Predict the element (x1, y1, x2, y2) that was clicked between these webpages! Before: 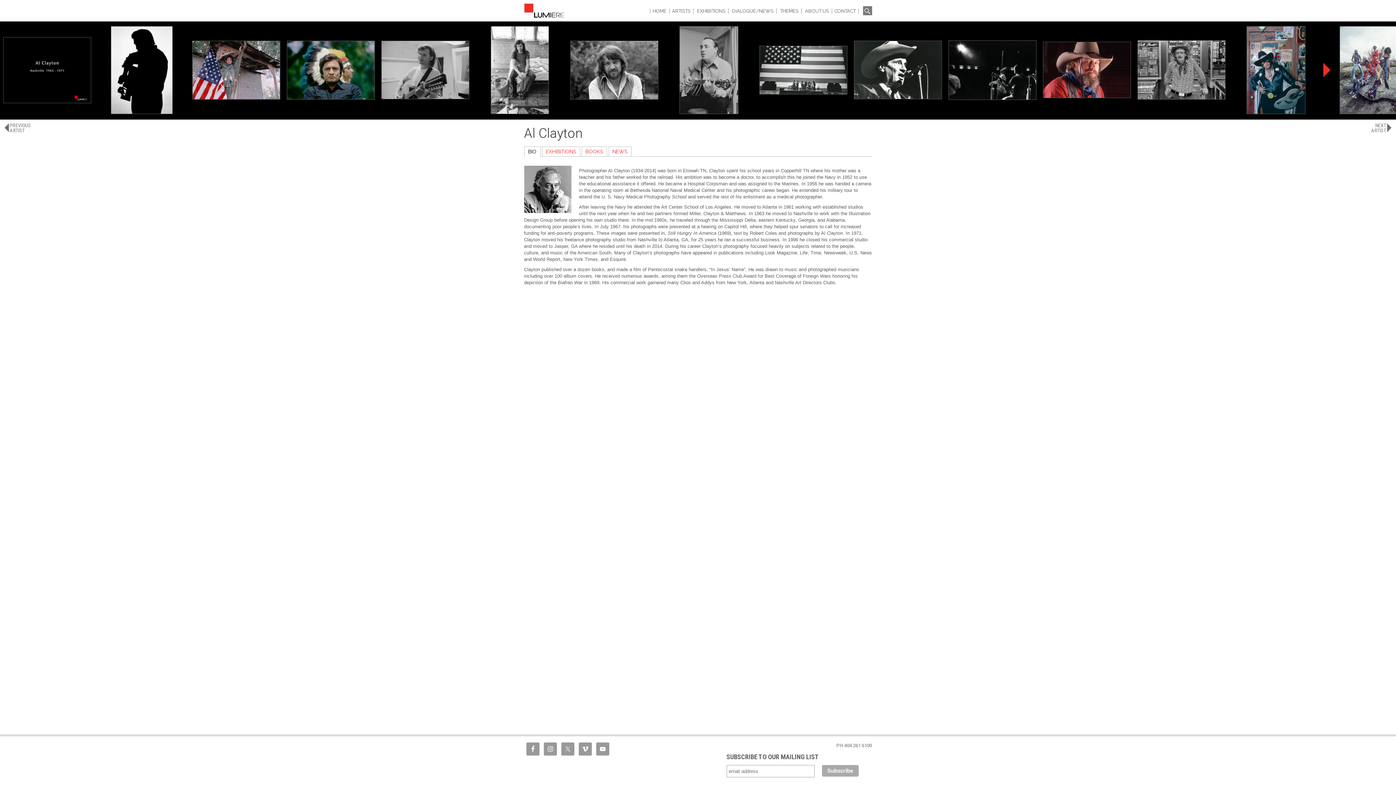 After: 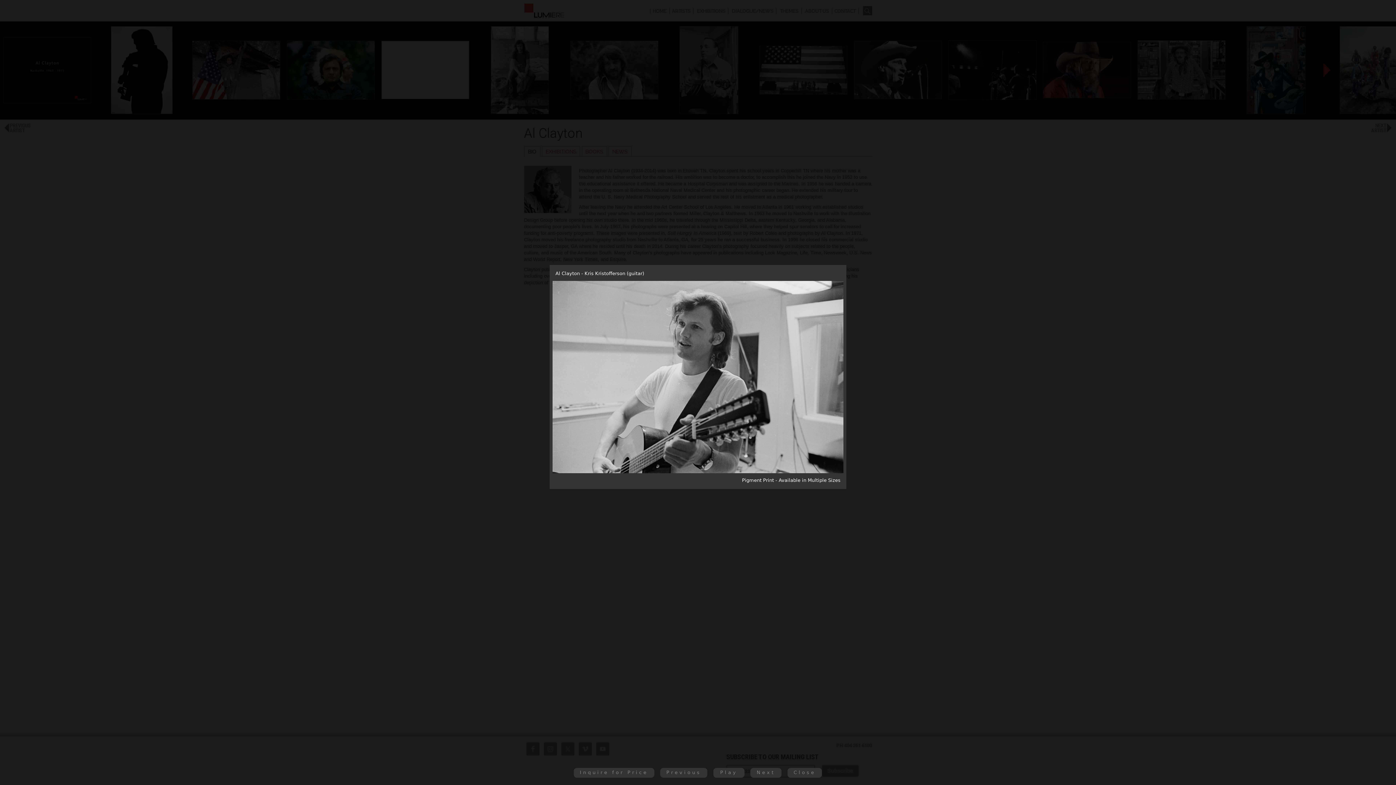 Action: bbox: (381, 94, 469, 100)